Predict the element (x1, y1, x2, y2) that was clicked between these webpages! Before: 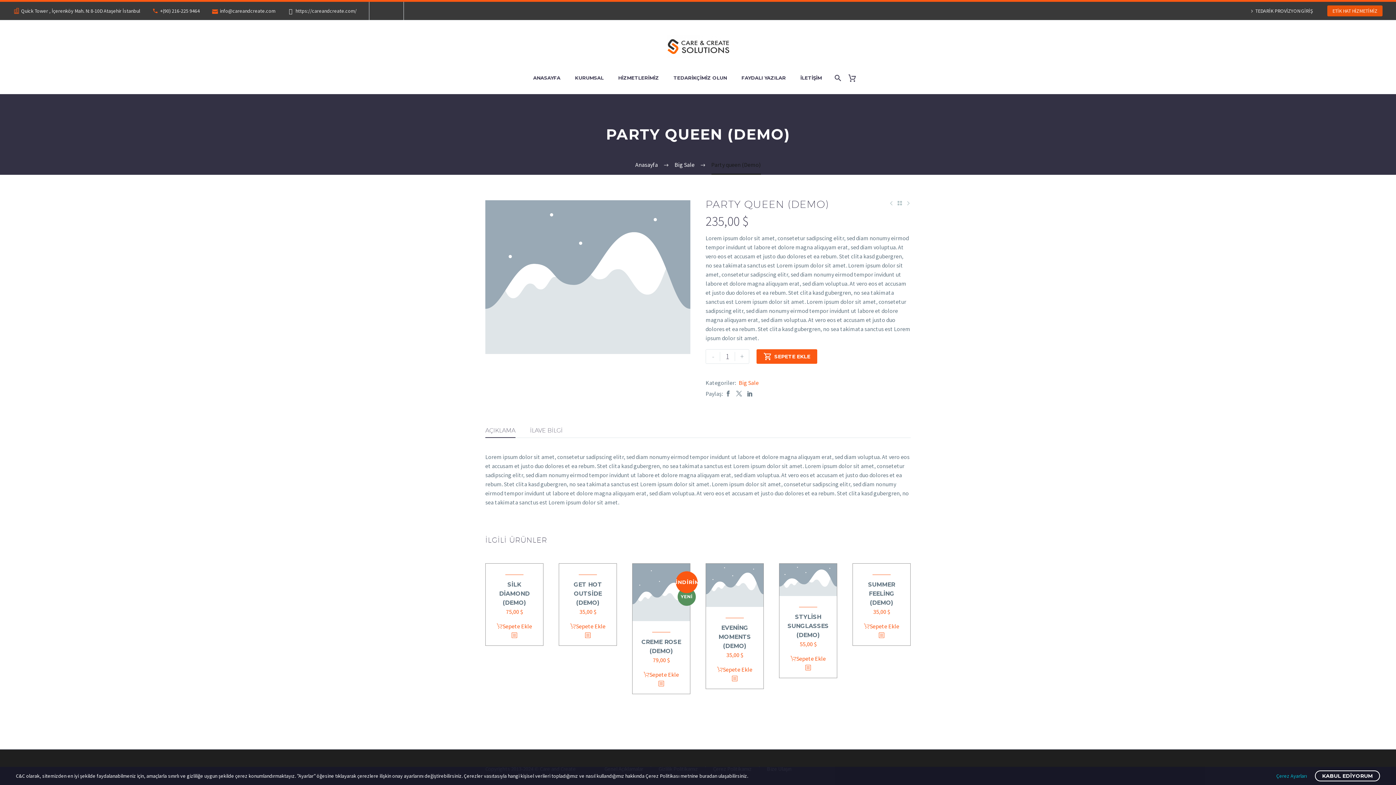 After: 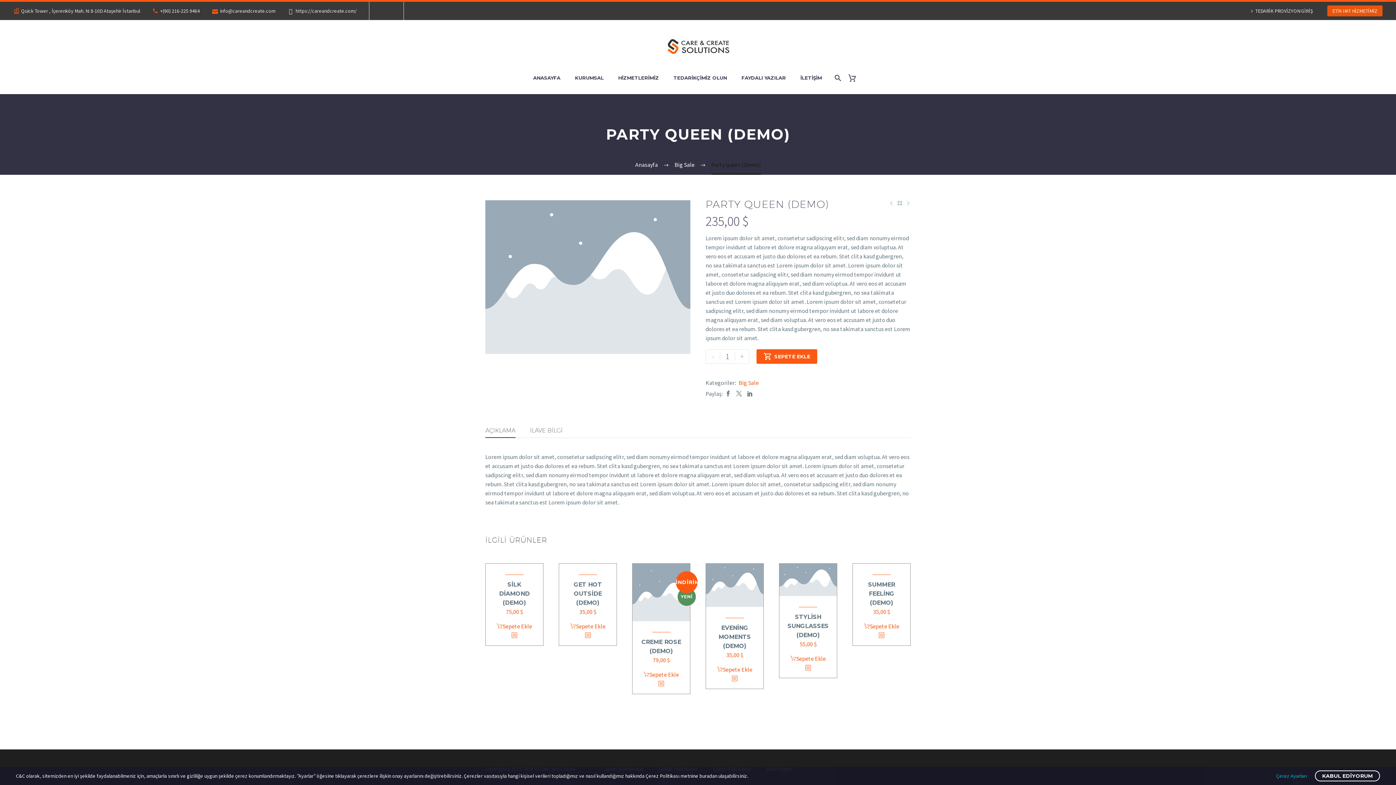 Action: bbox: (380, 8, 391, 13)